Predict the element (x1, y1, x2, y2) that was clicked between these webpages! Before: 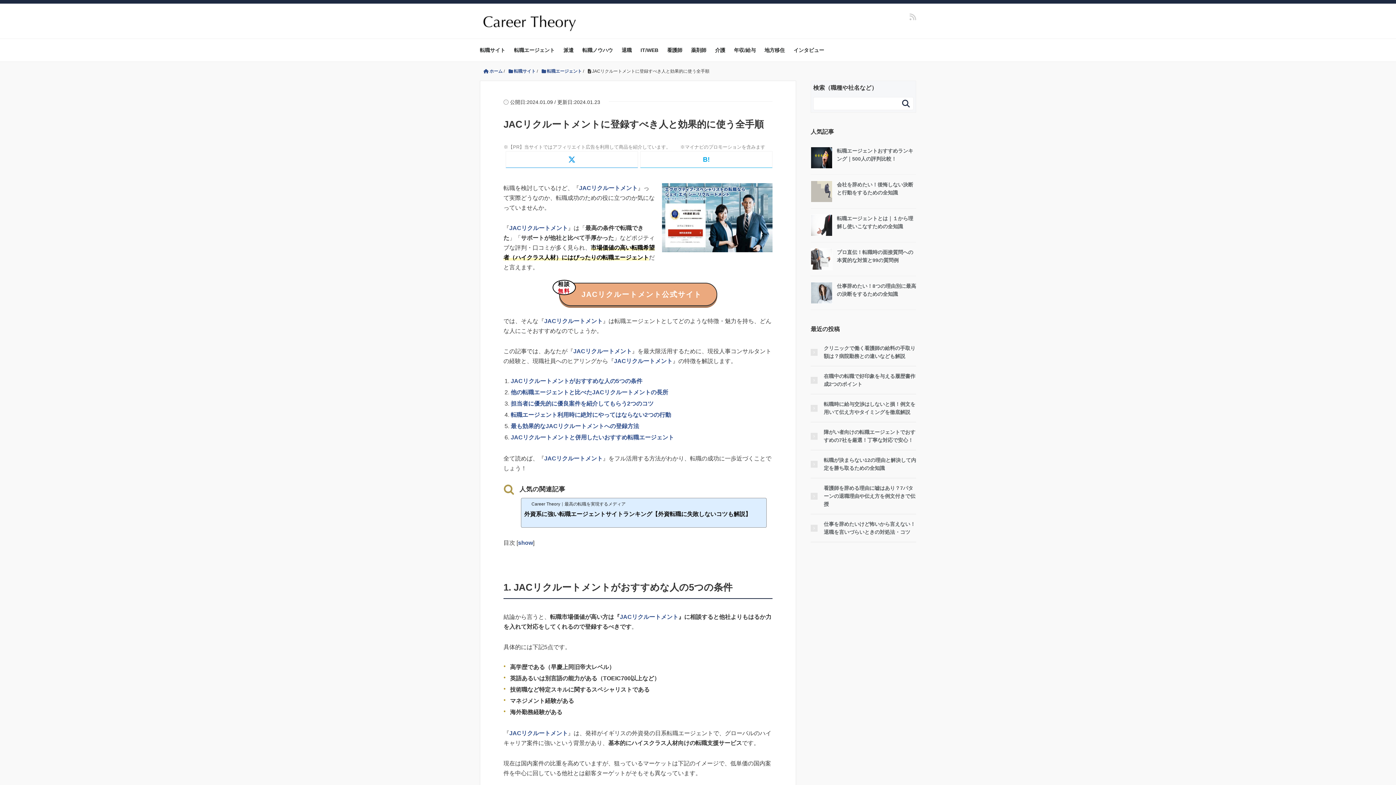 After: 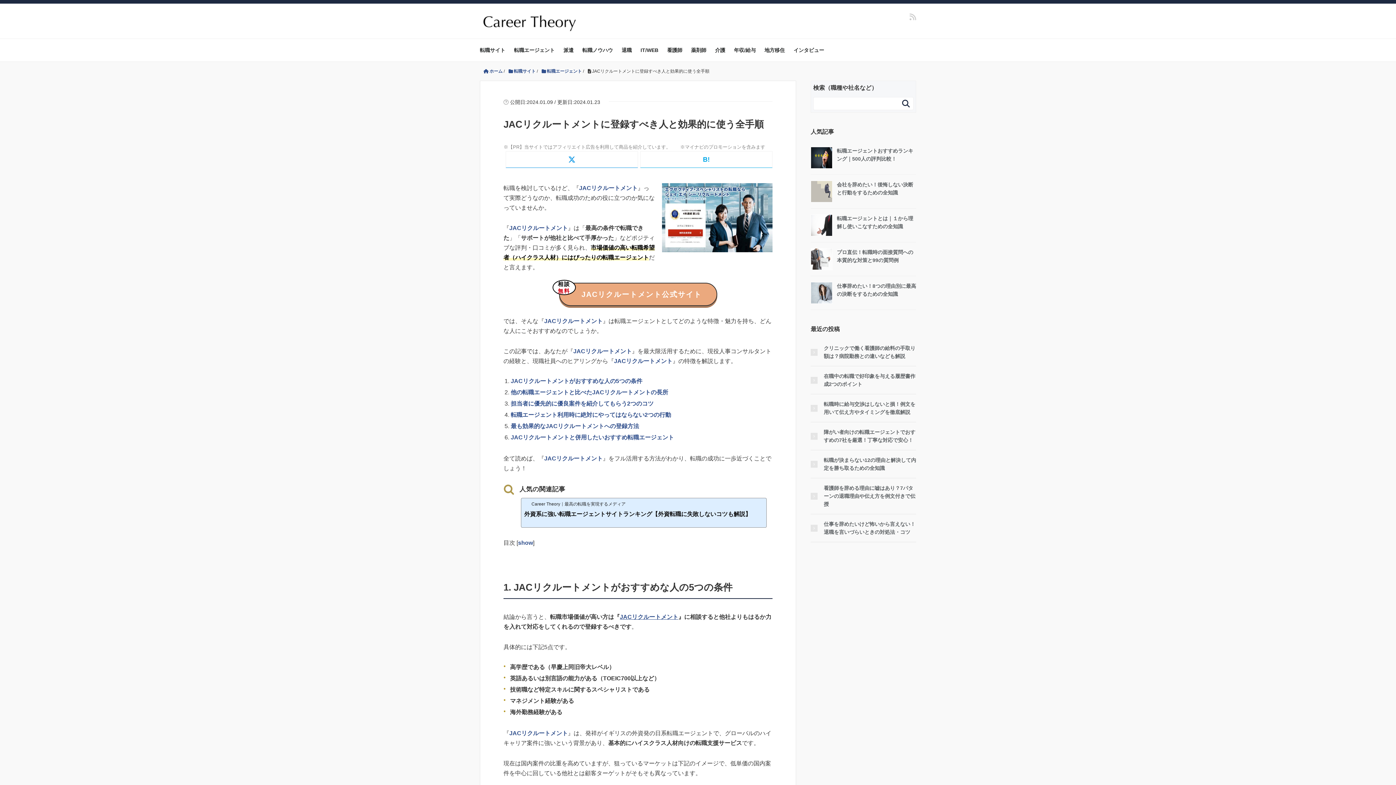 Action: bbox: (620, 614, 678, 620) label: JACリクルートメント